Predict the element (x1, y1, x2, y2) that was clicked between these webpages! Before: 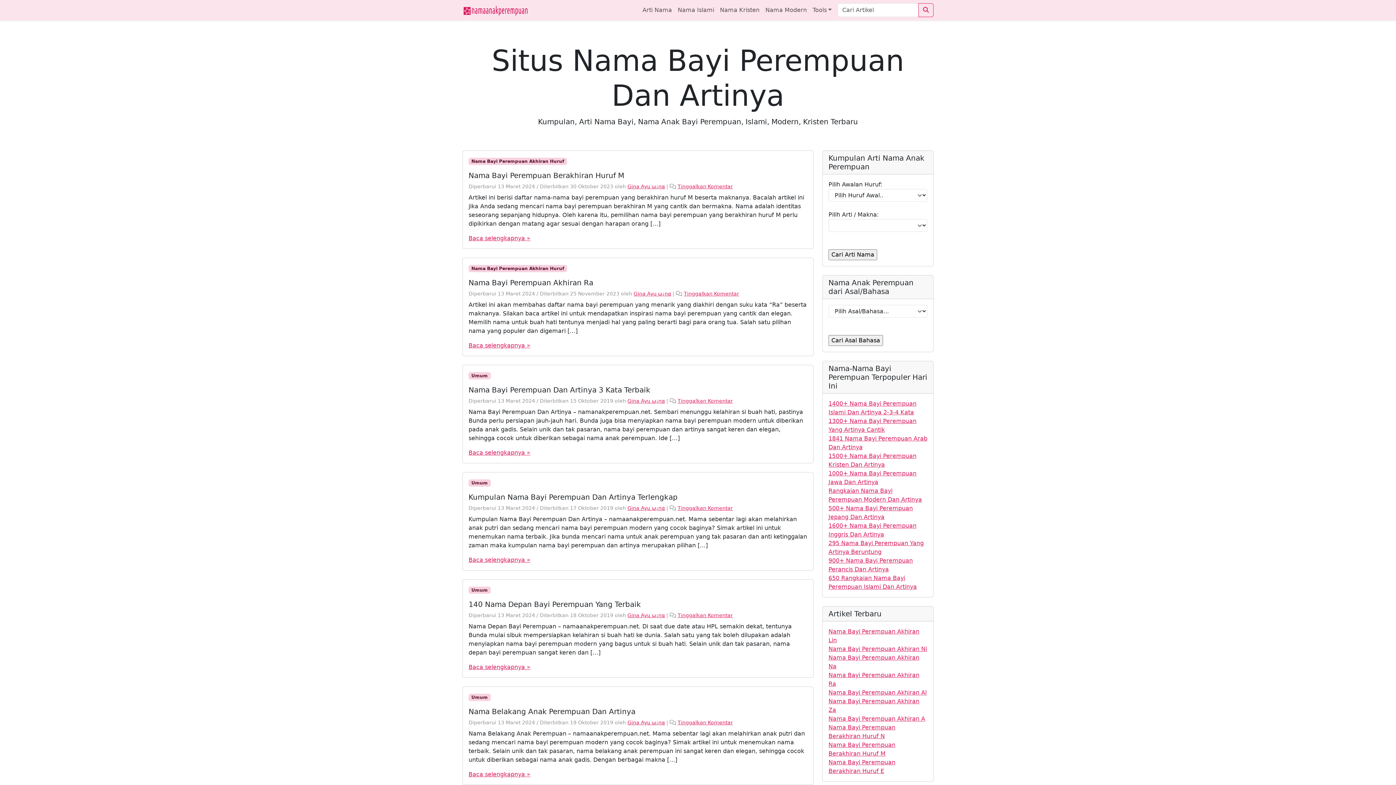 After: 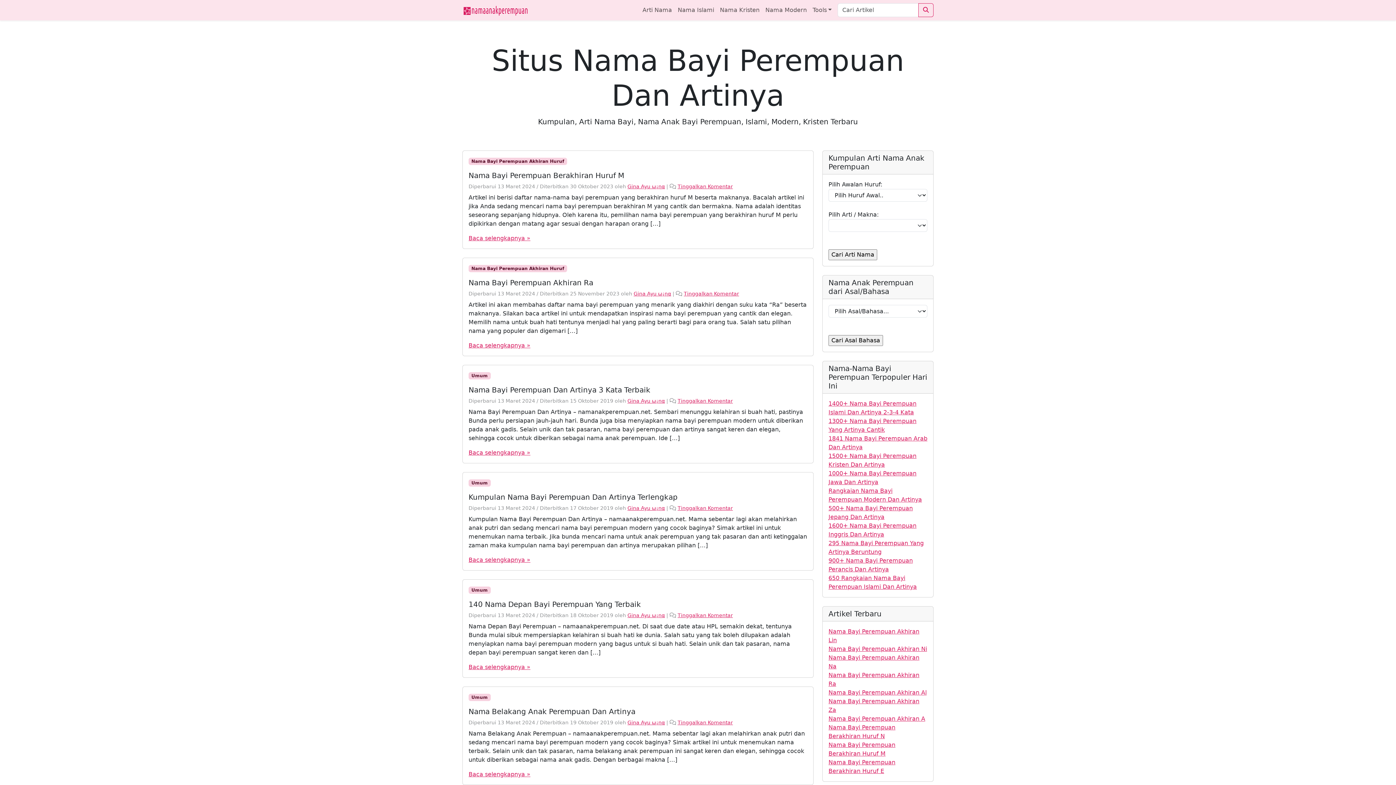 Action: label: Umum bbox: (468, 479, 490, 486)